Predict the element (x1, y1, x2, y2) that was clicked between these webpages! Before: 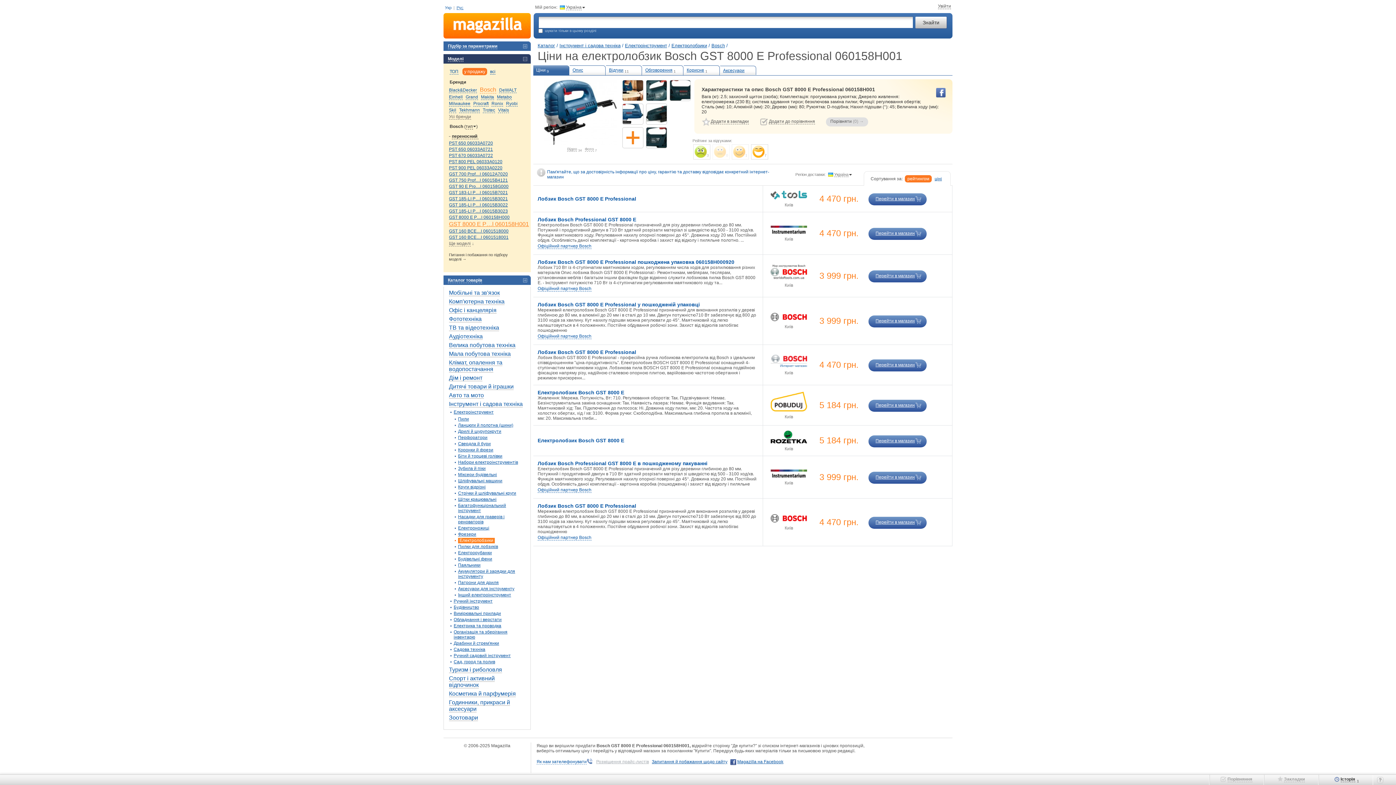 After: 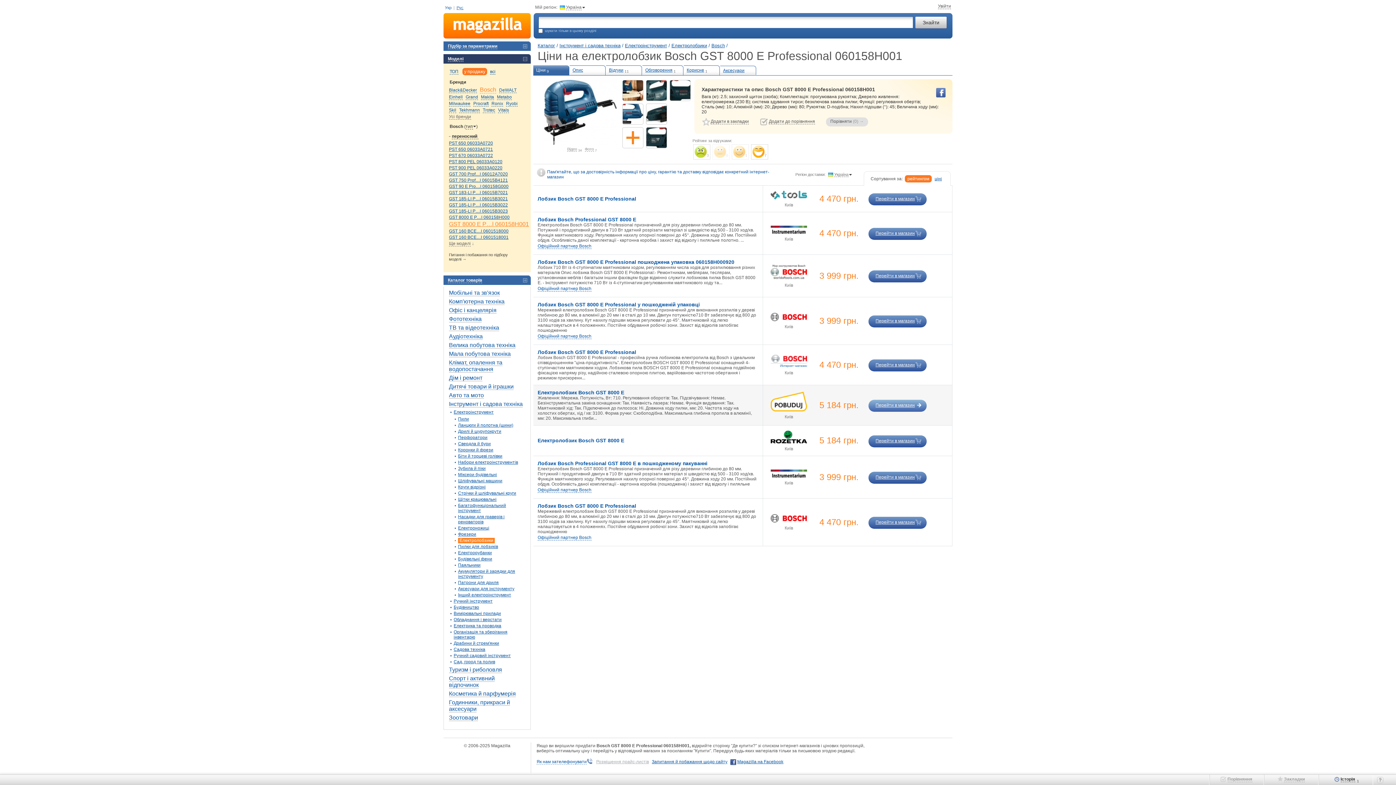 Action: label: Перейти в магазин bbox: (868, 400, 926, 412)